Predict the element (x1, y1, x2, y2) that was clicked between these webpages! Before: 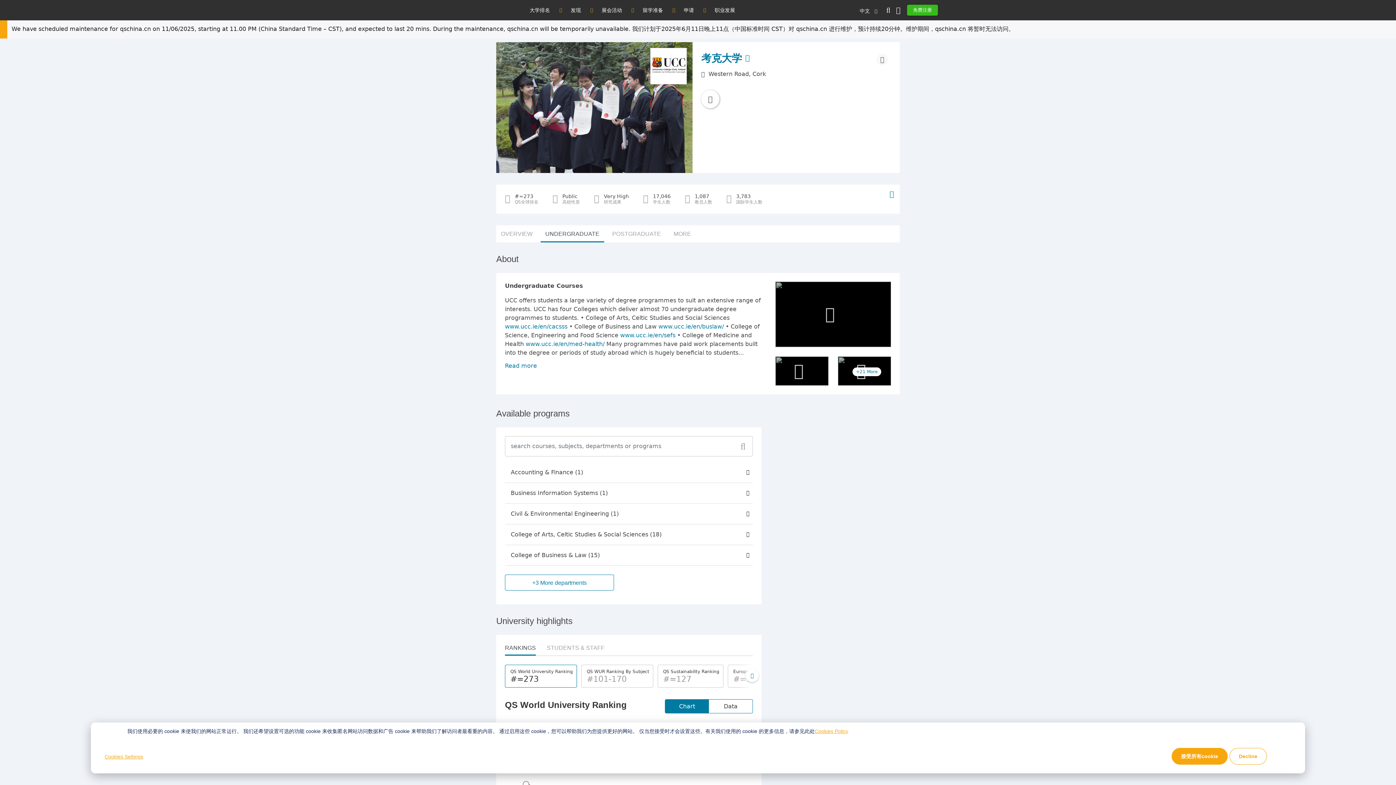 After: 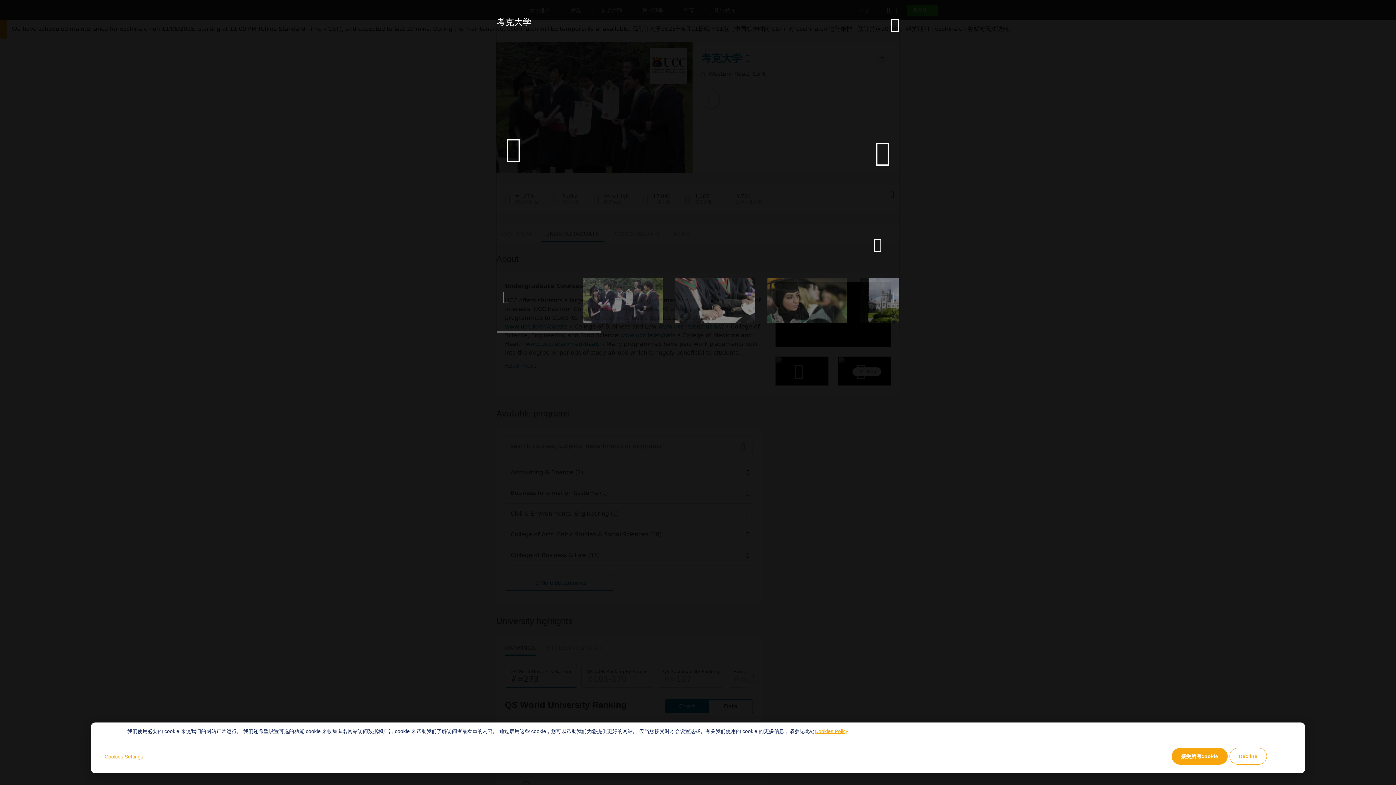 Action: bbox: (775, 281, 891, 347)